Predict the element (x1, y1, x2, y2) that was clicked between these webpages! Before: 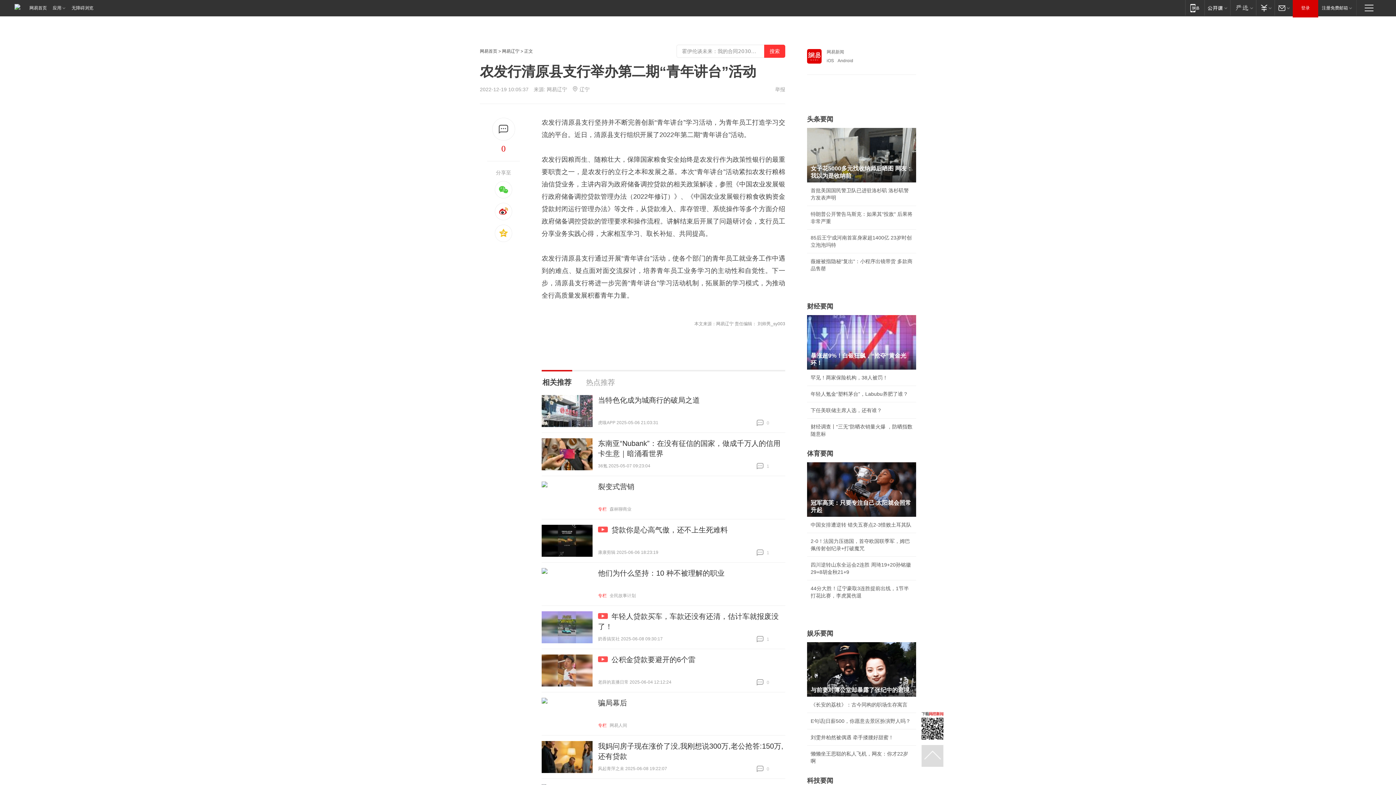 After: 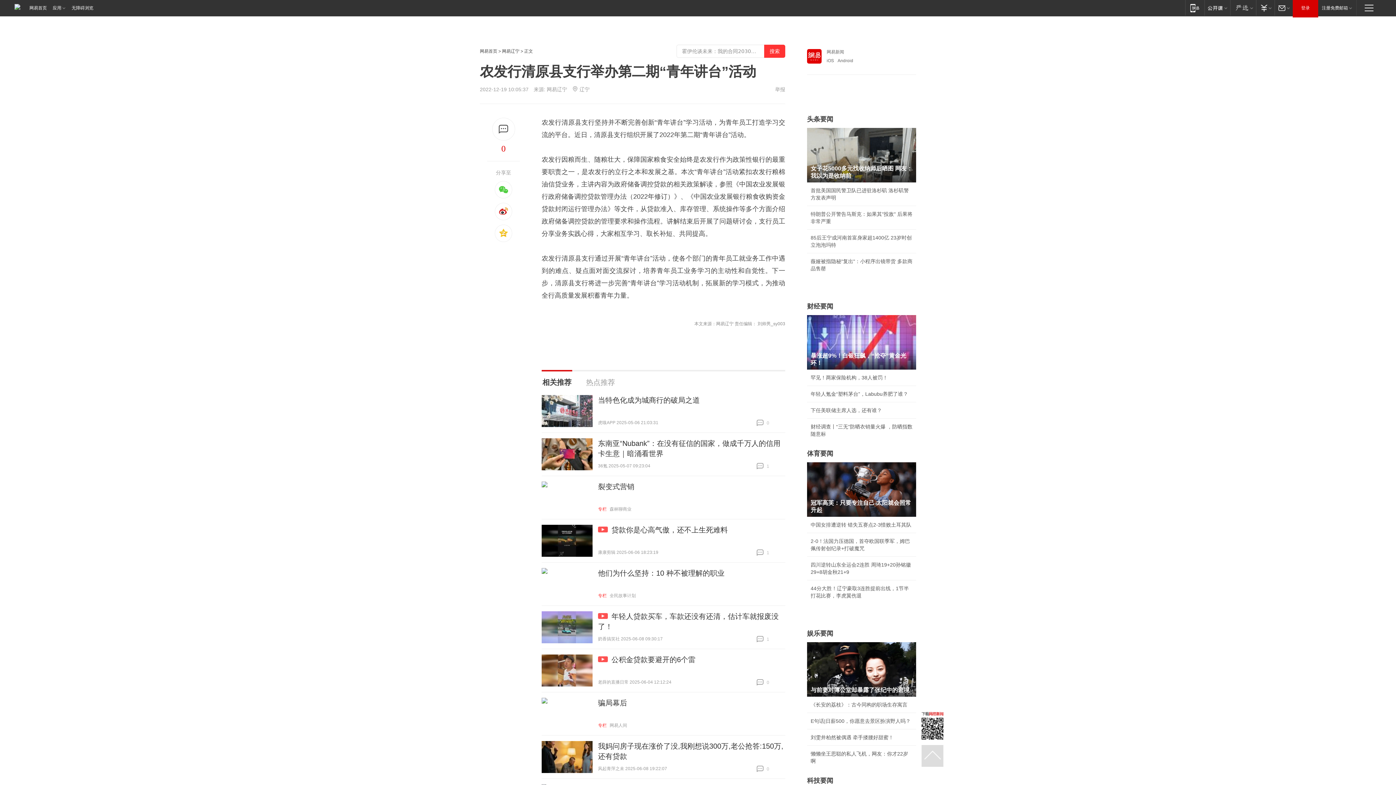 Action: bbox: (921, 711, 943, 740)